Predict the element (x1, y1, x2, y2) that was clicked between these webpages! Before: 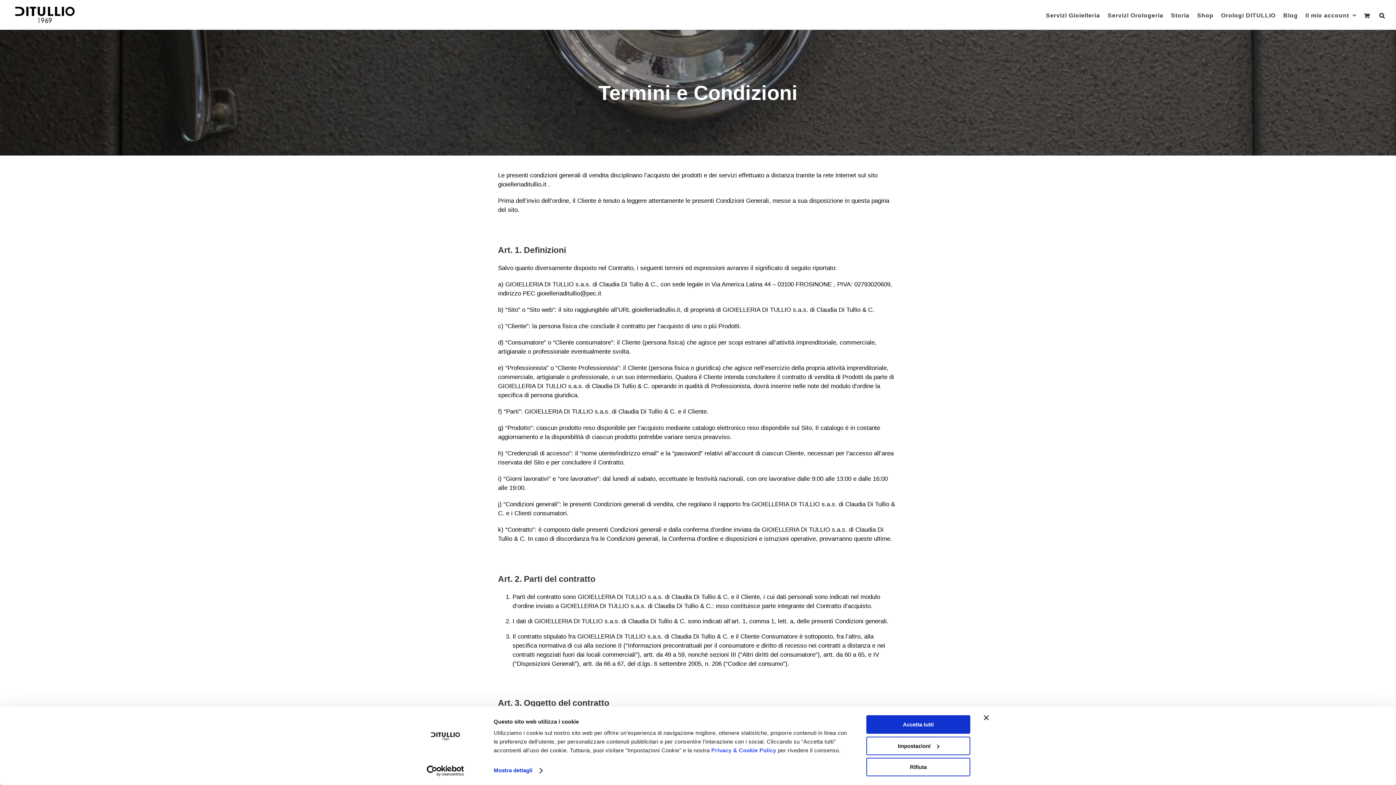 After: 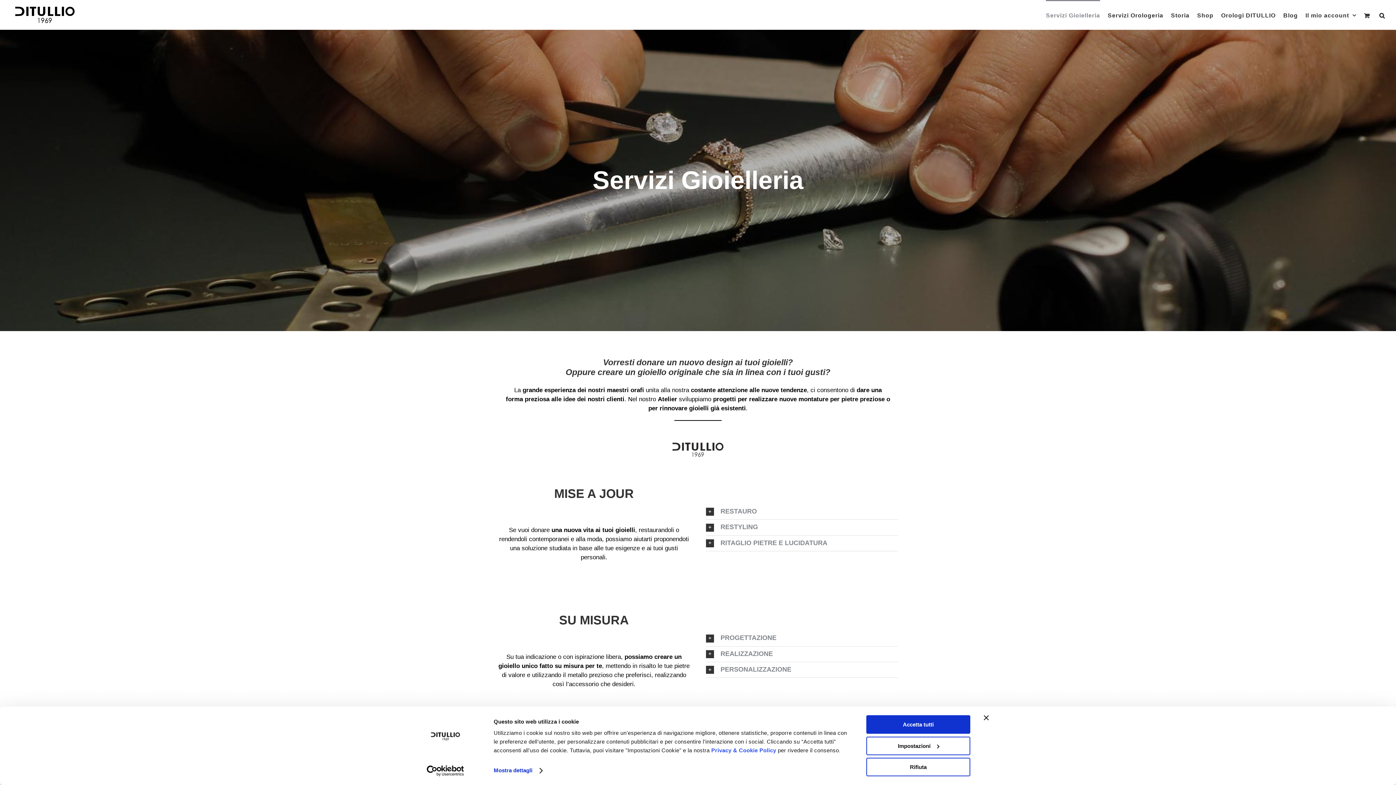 Action: bbox: (1046, 0, 1100, 29) label: Servizi Gioielleria